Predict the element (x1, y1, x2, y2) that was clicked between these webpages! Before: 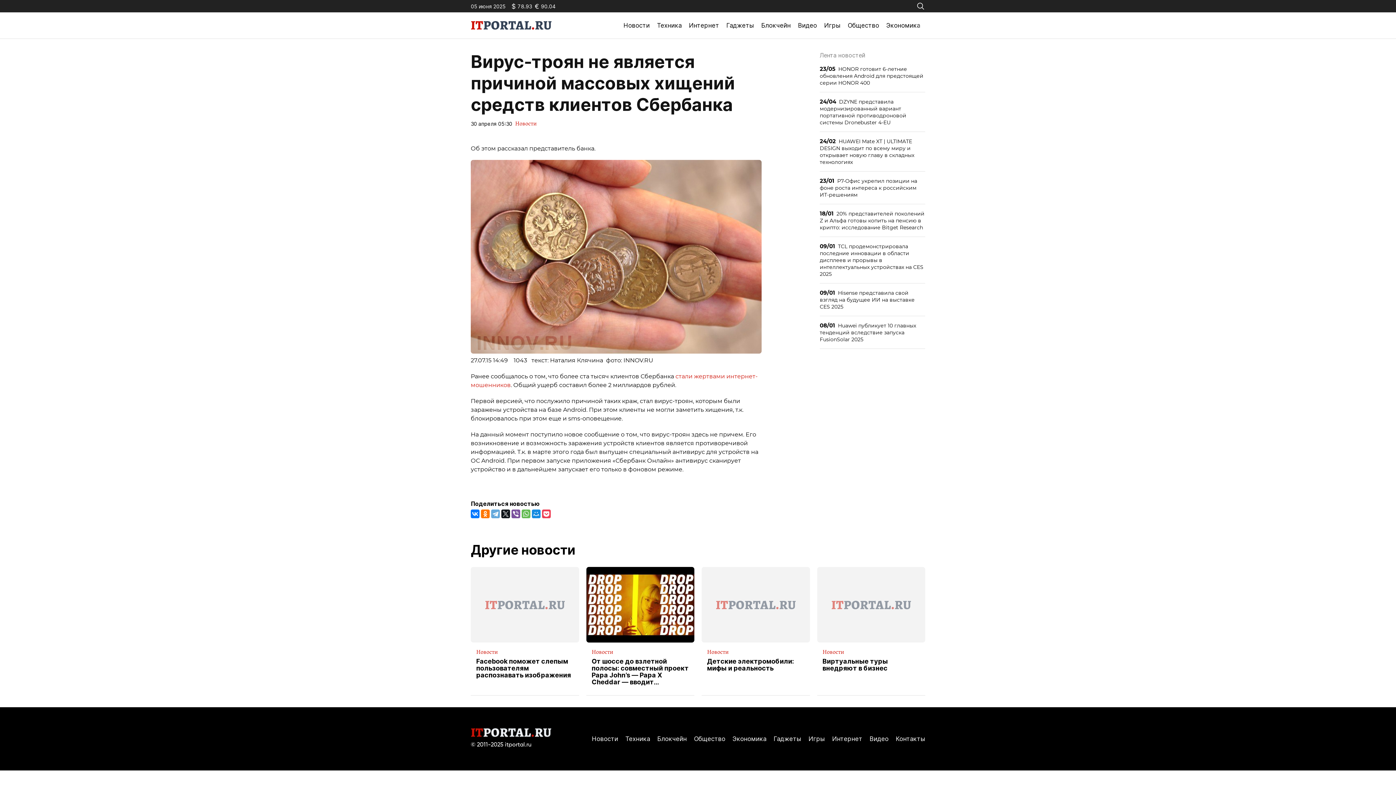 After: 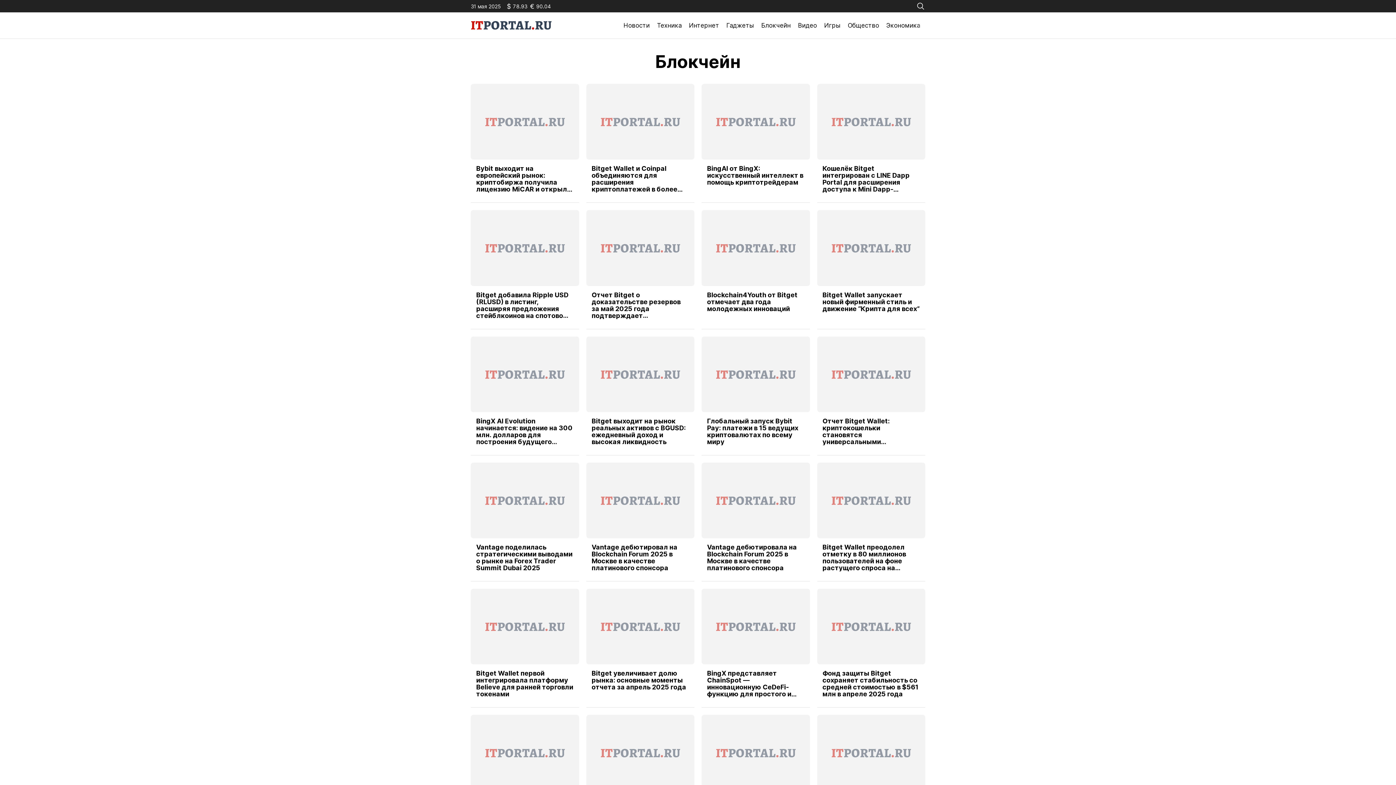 Action: bbox: (757, 18, 794, 32) label: Блокчейн